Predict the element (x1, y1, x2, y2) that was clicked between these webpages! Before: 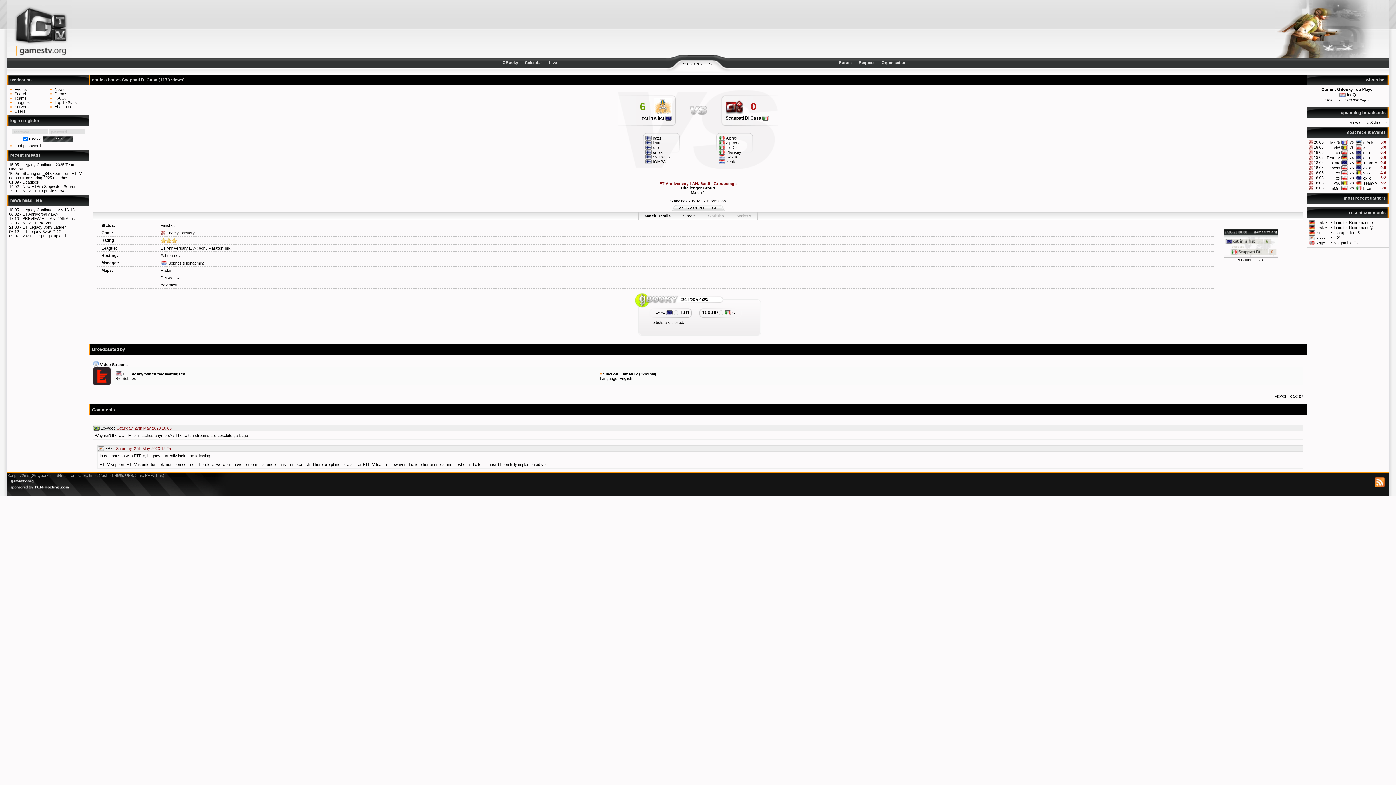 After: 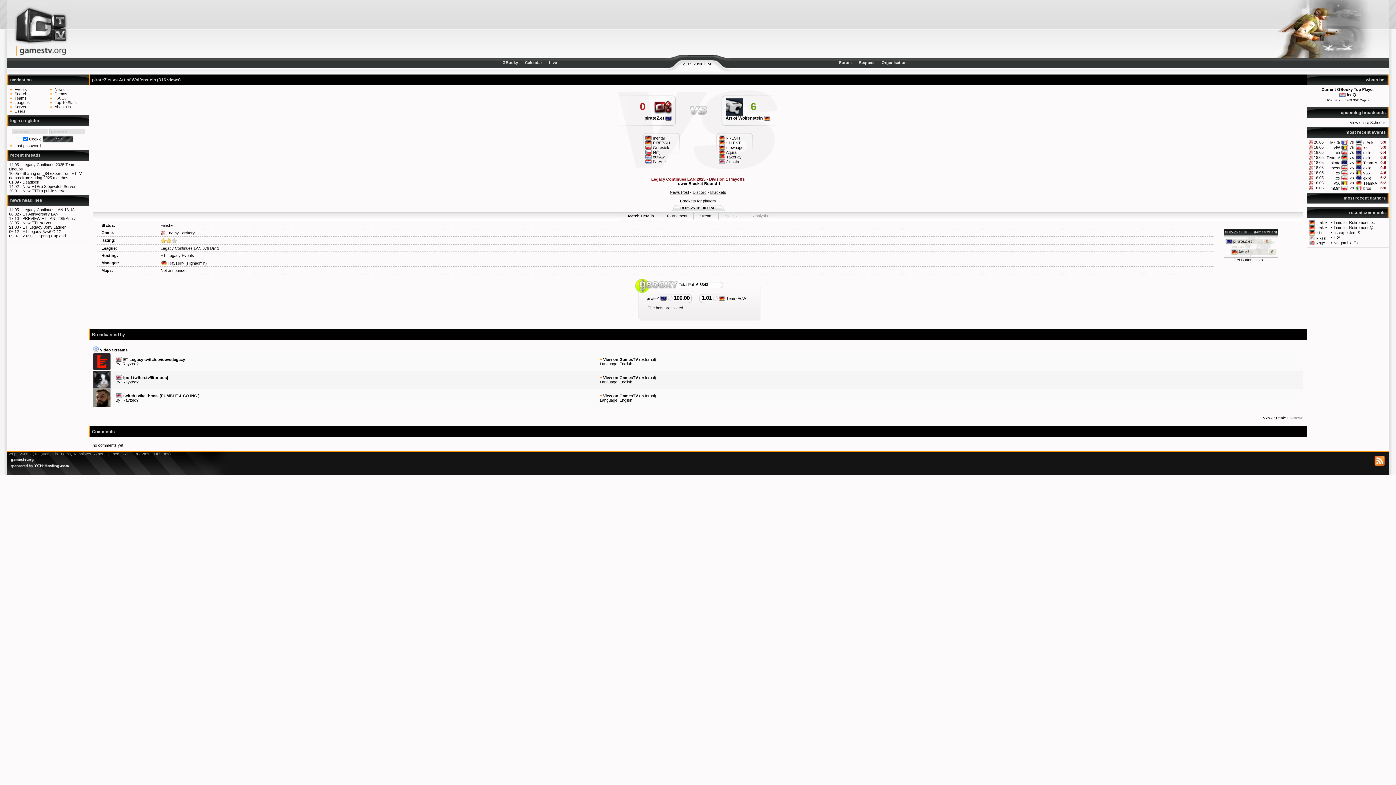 Action: bbox: (1350, 160, 1354, 164) label: vs